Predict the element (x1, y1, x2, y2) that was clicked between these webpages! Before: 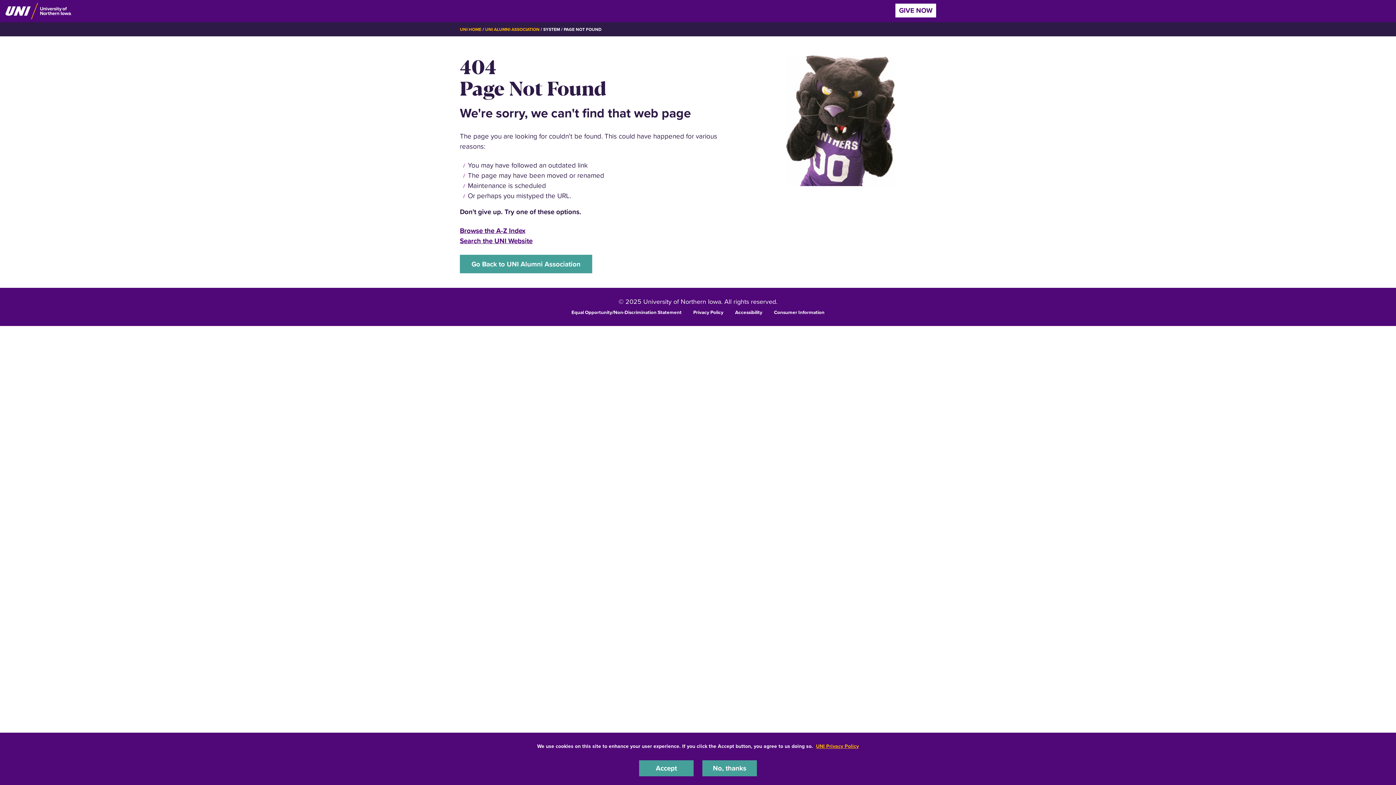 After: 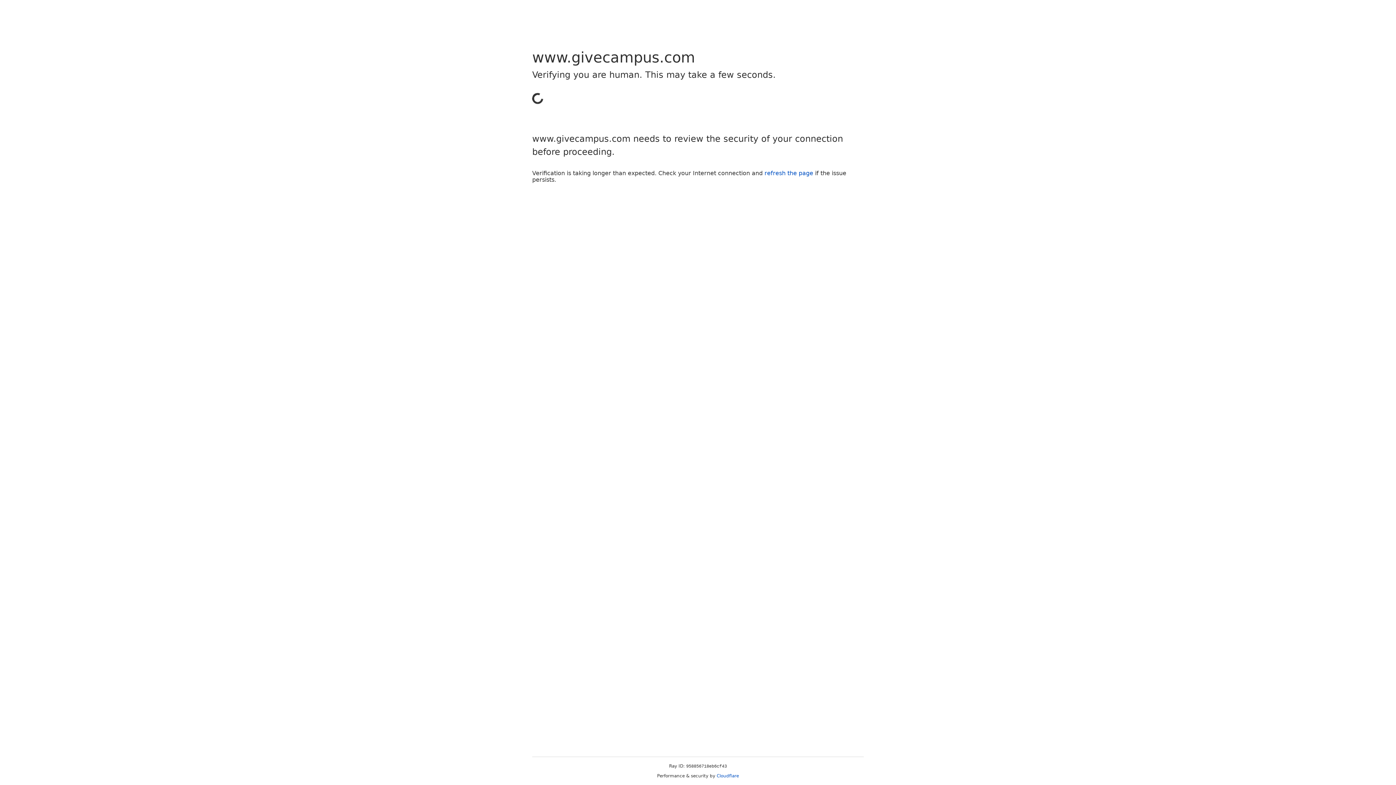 Action: label: GIVE NOW bbox: (895, 3, 936, 17)